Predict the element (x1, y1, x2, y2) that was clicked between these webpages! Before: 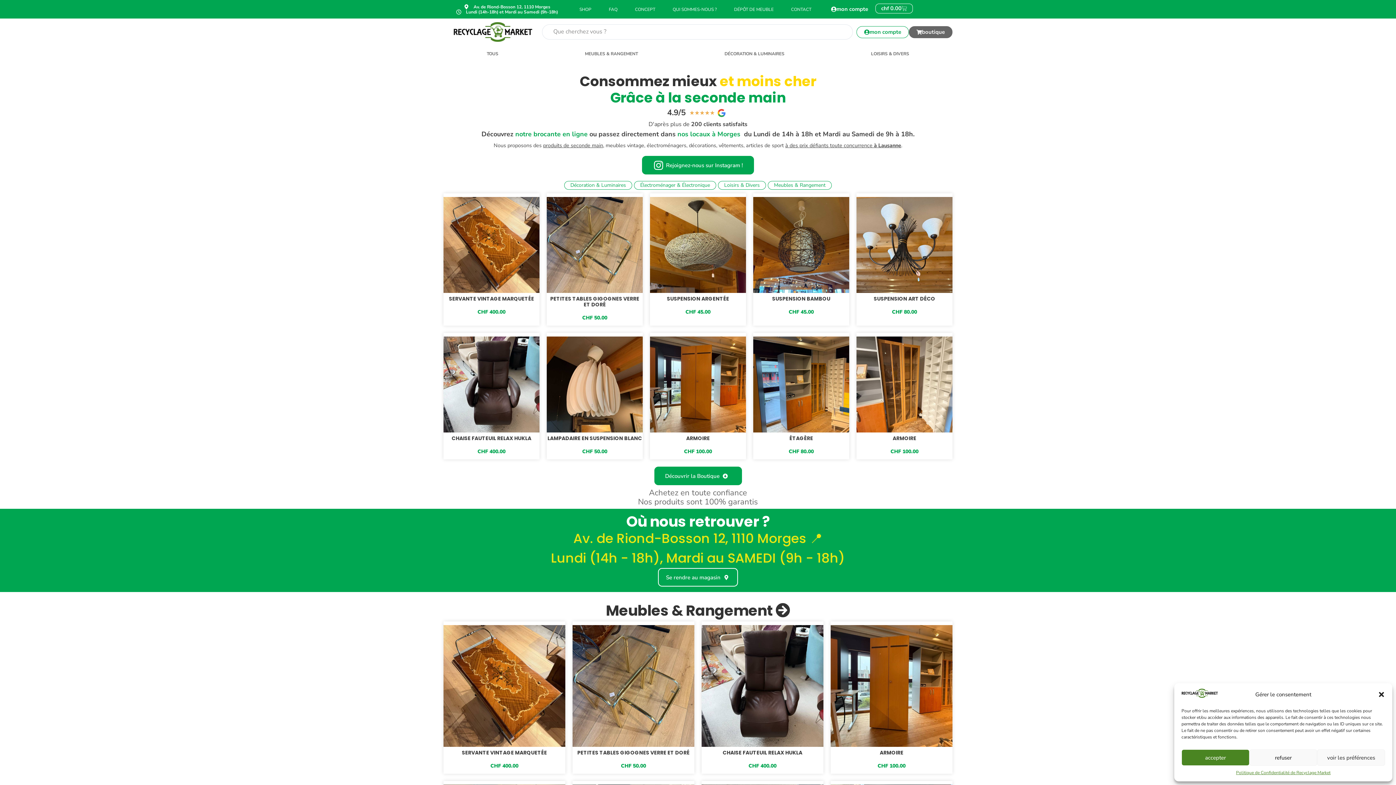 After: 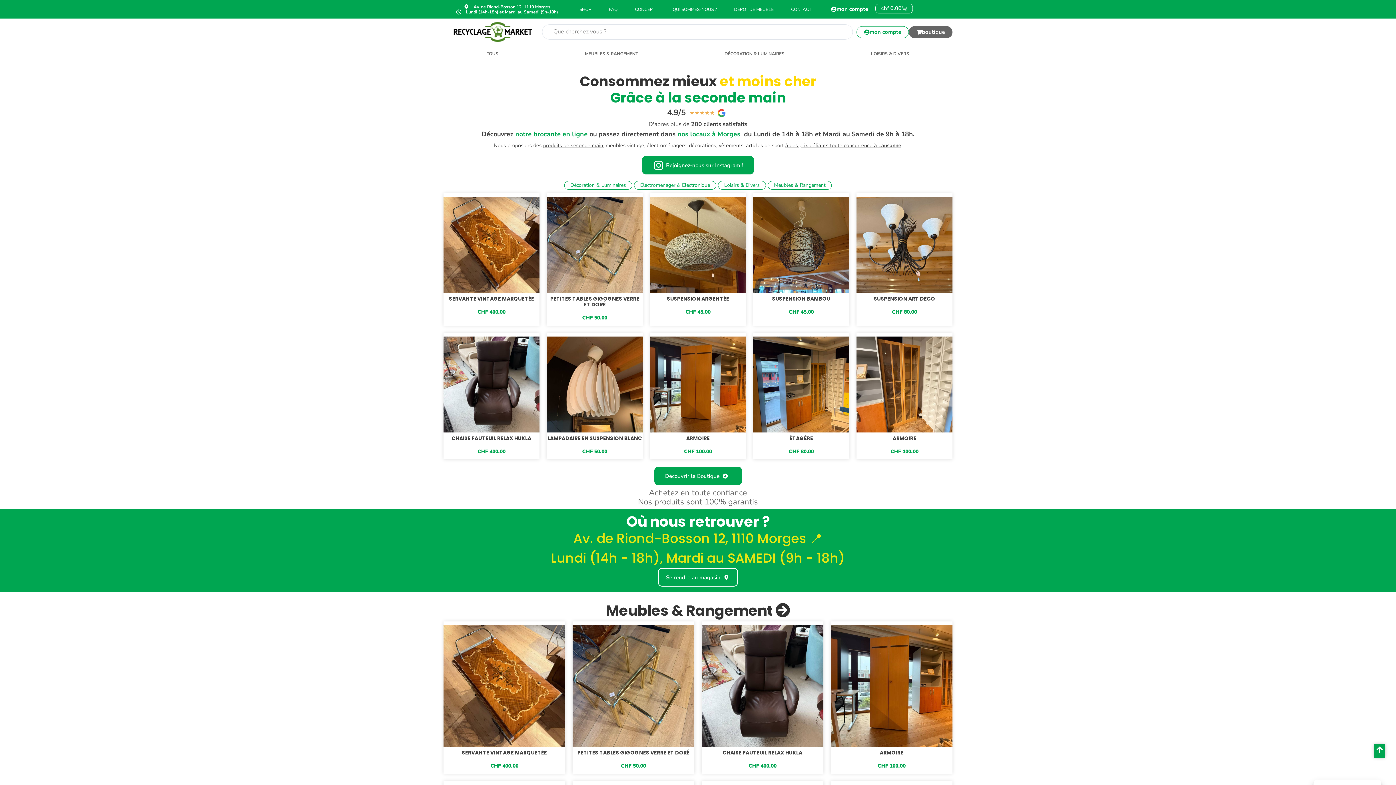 Action: bbox: (1181, 749, 1249, 766) label: accepter